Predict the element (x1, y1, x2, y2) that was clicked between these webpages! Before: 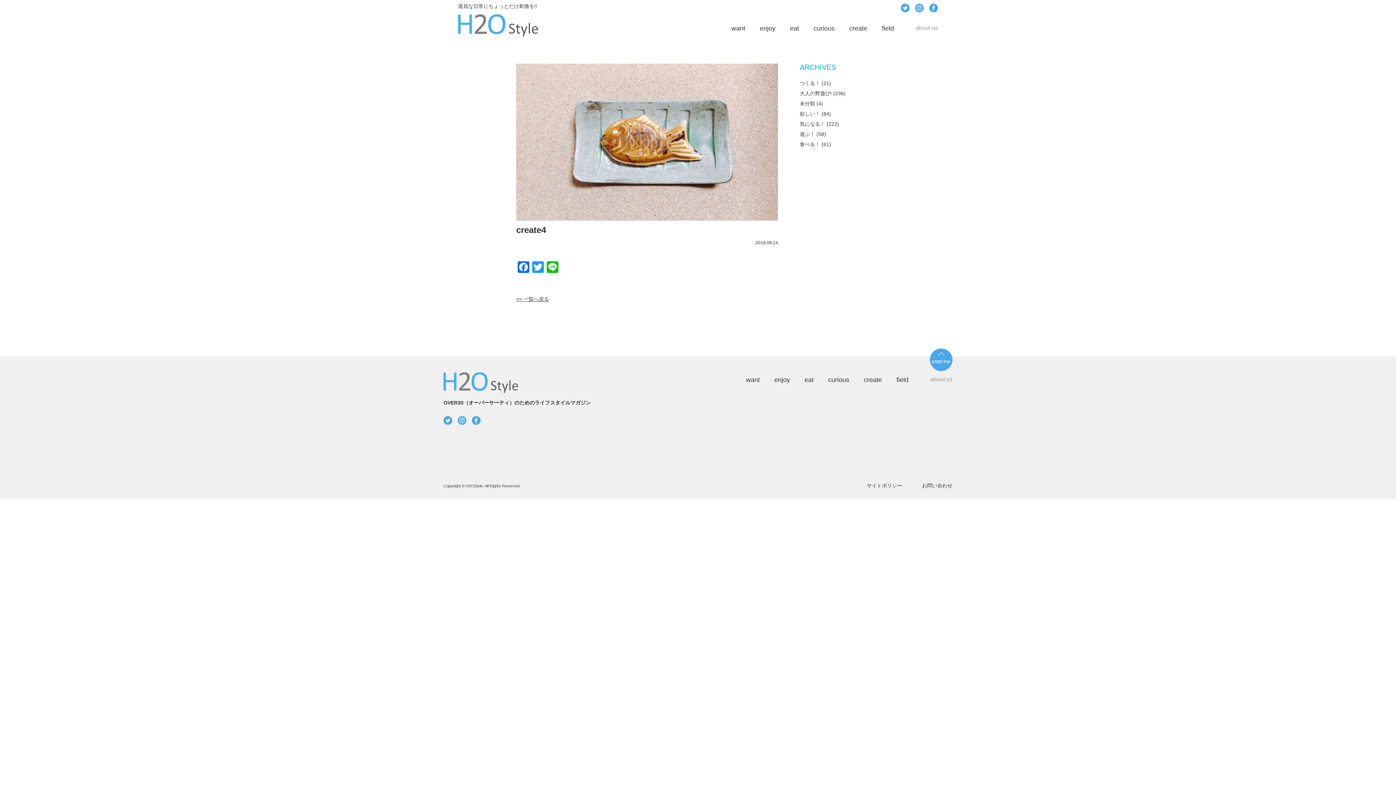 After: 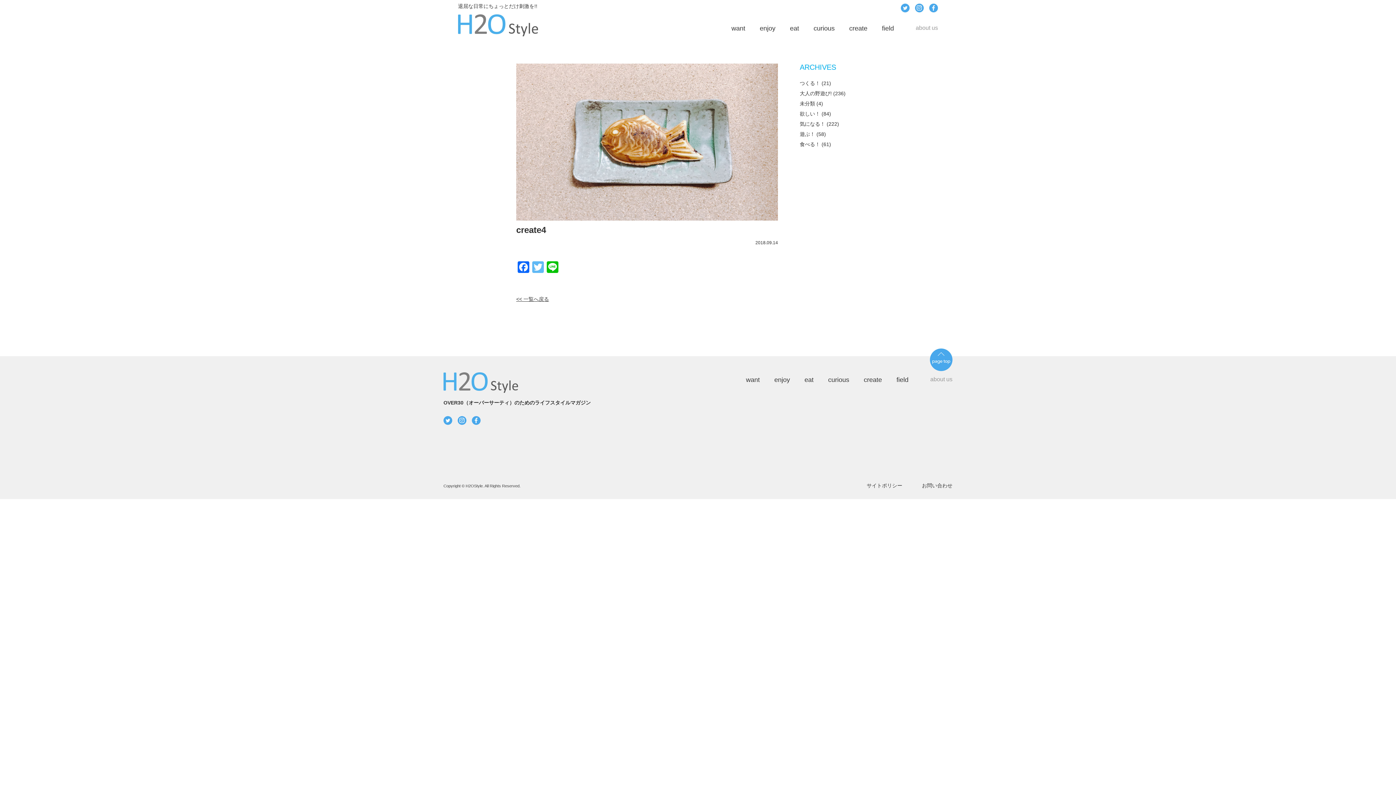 Action: label: Twitter bbox: (530, 261, 545, 274)